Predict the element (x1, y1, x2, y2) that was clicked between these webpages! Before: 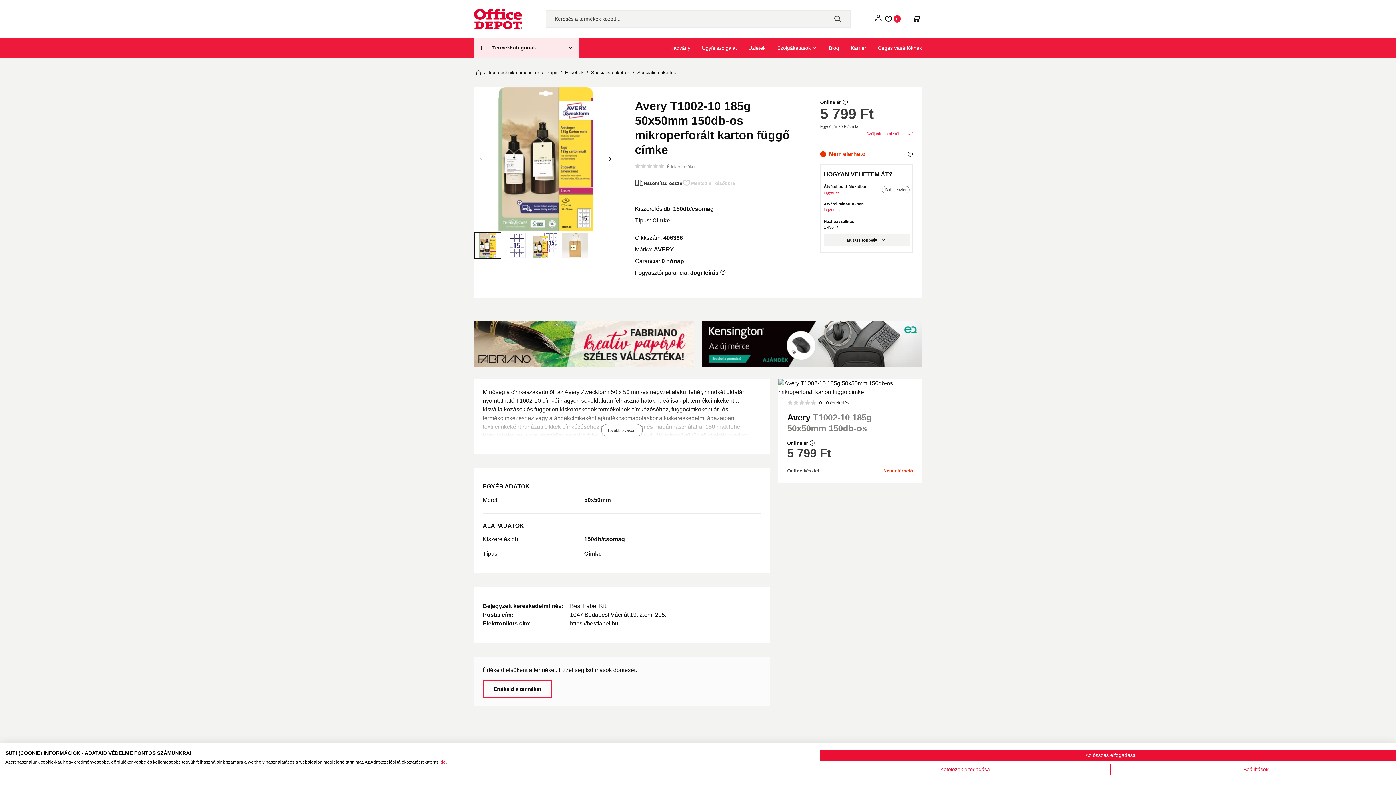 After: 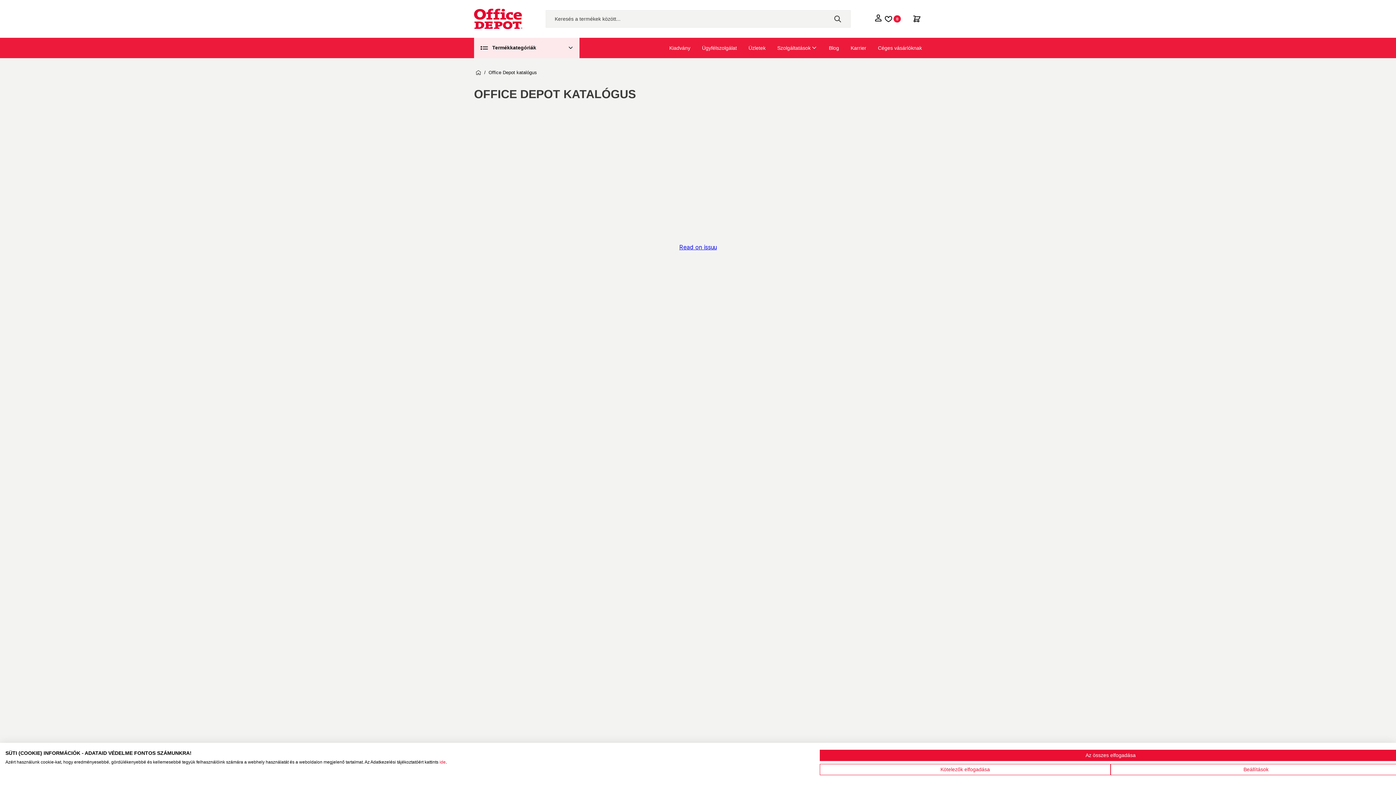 Action: label: Kiadvány bbox: (669, 45, 690, 50)